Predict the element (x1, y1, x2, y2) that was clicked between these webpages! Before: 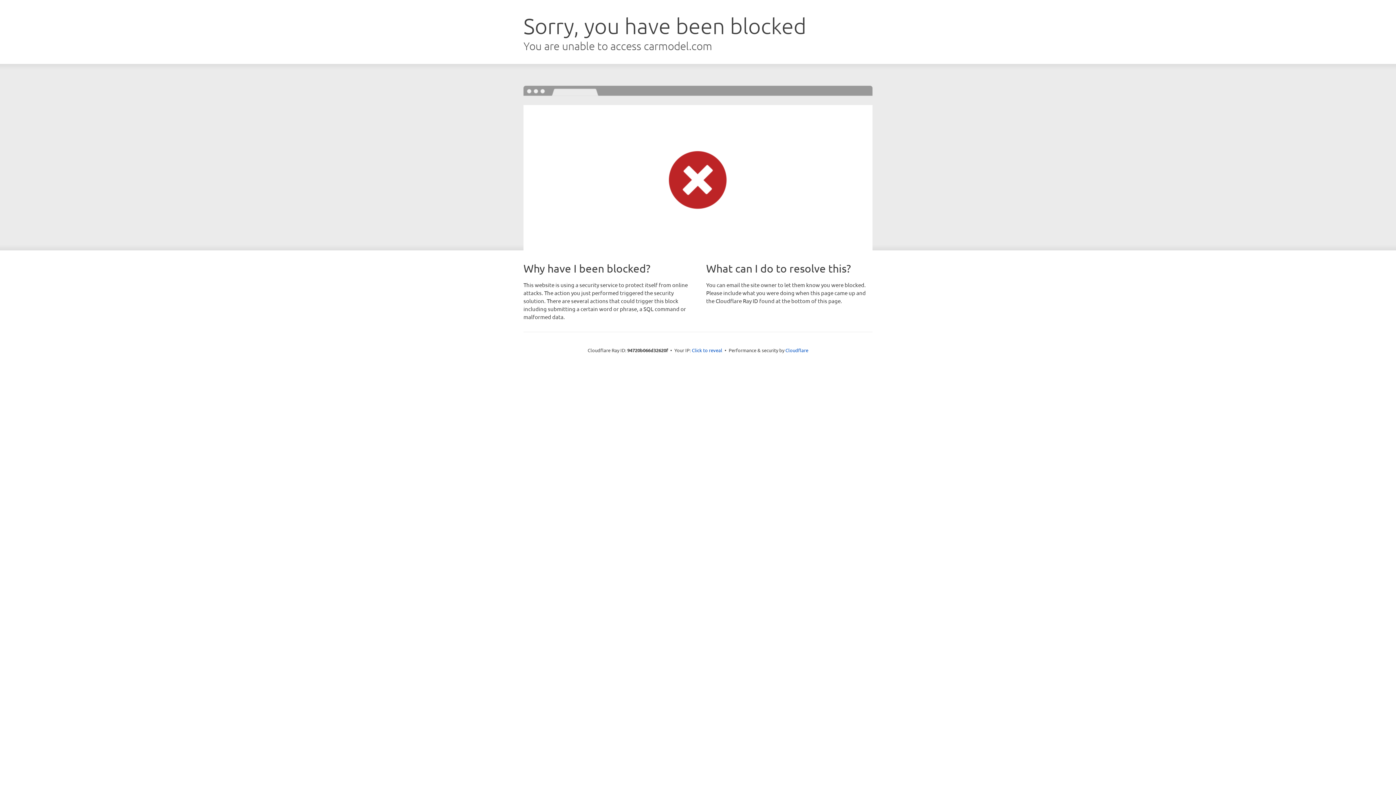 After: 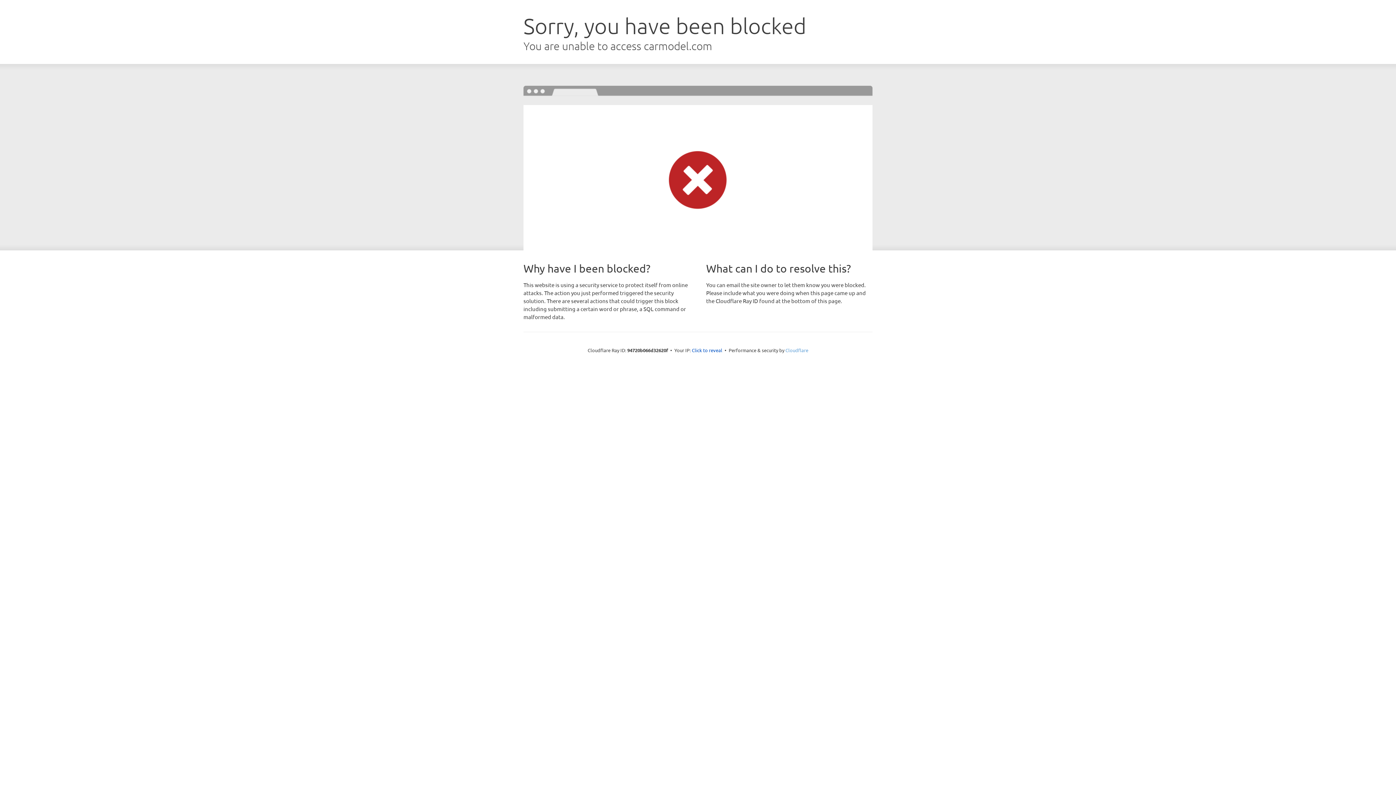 Action: label: Cloudflare bbox: (785, 347, 808, 353)